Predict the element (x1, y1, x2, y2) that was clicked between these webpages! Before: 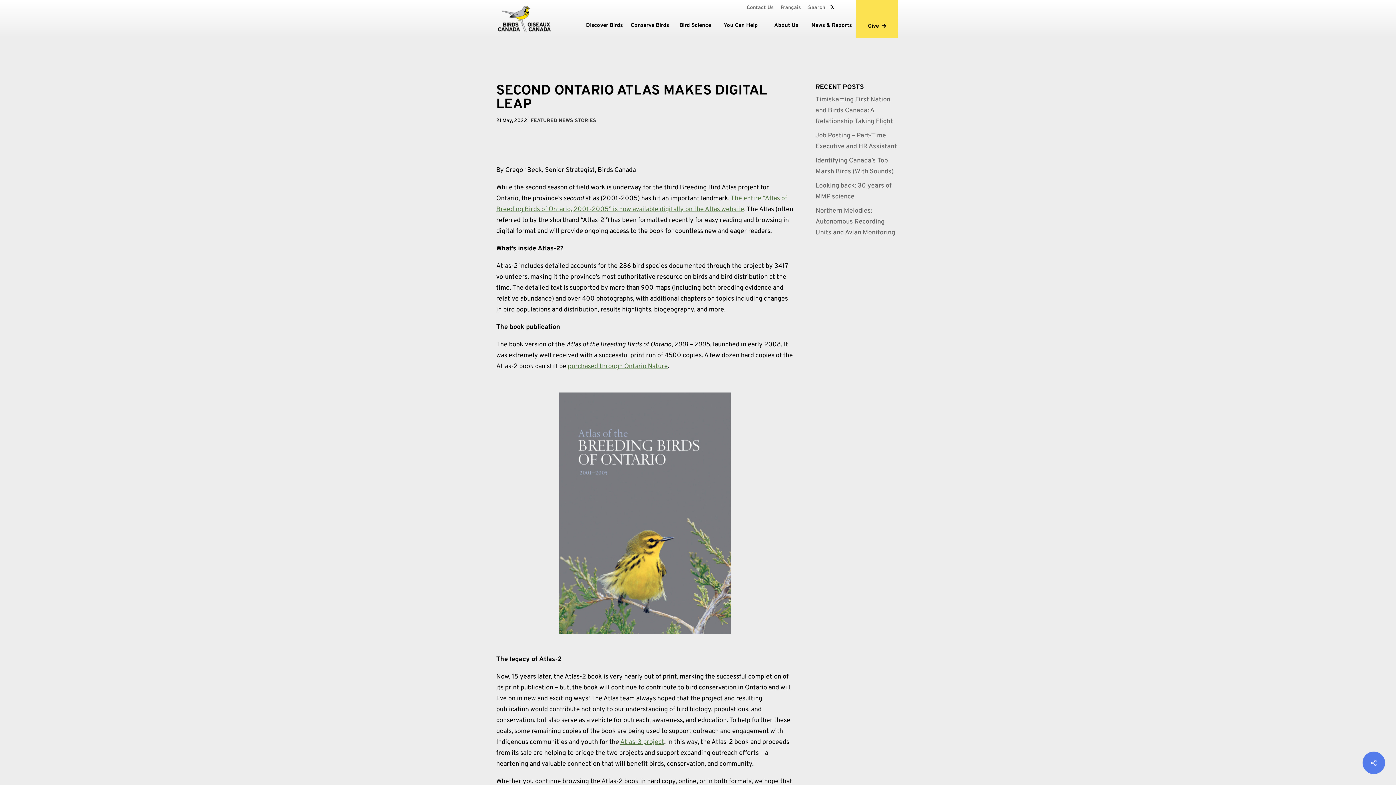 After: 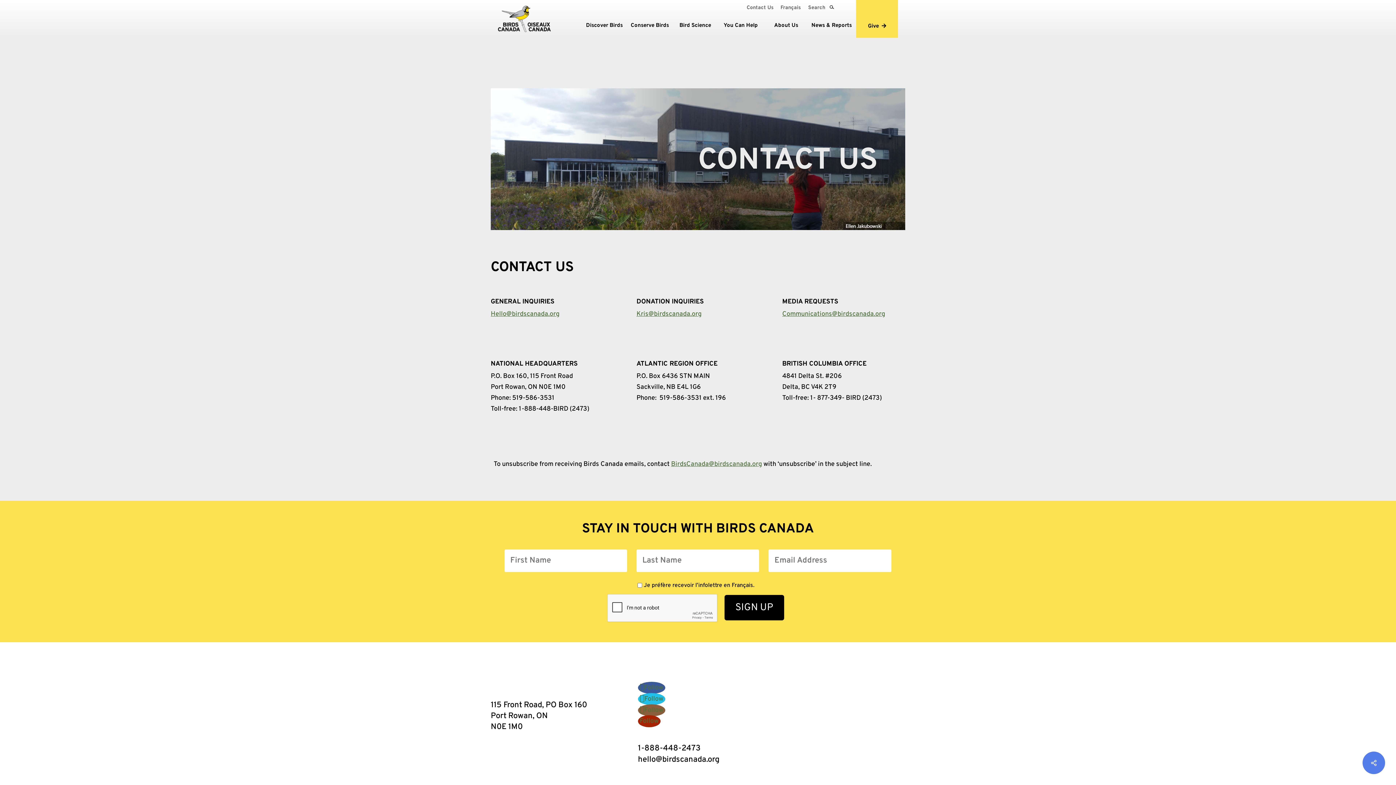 Action: label: Contact Us bbox: (746, 0, 773, 17)